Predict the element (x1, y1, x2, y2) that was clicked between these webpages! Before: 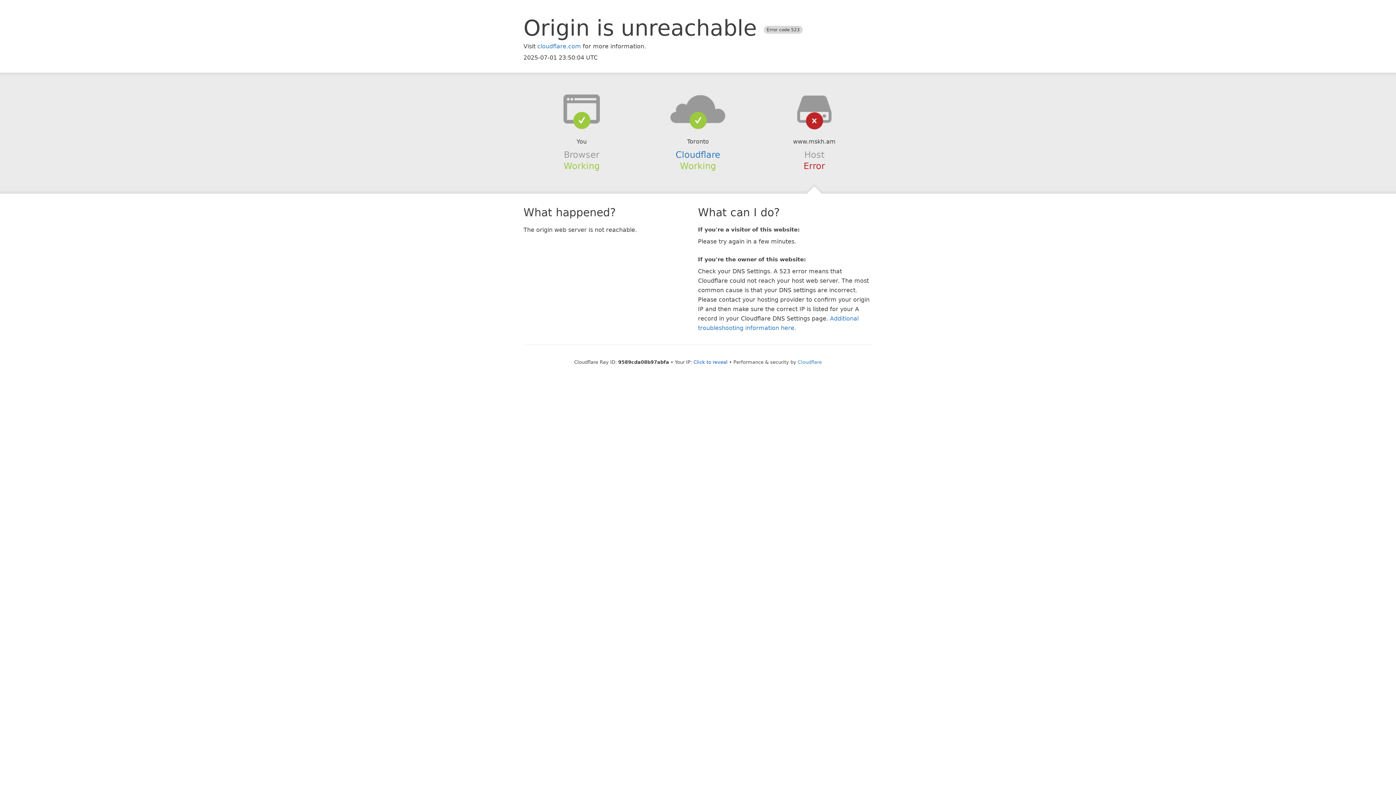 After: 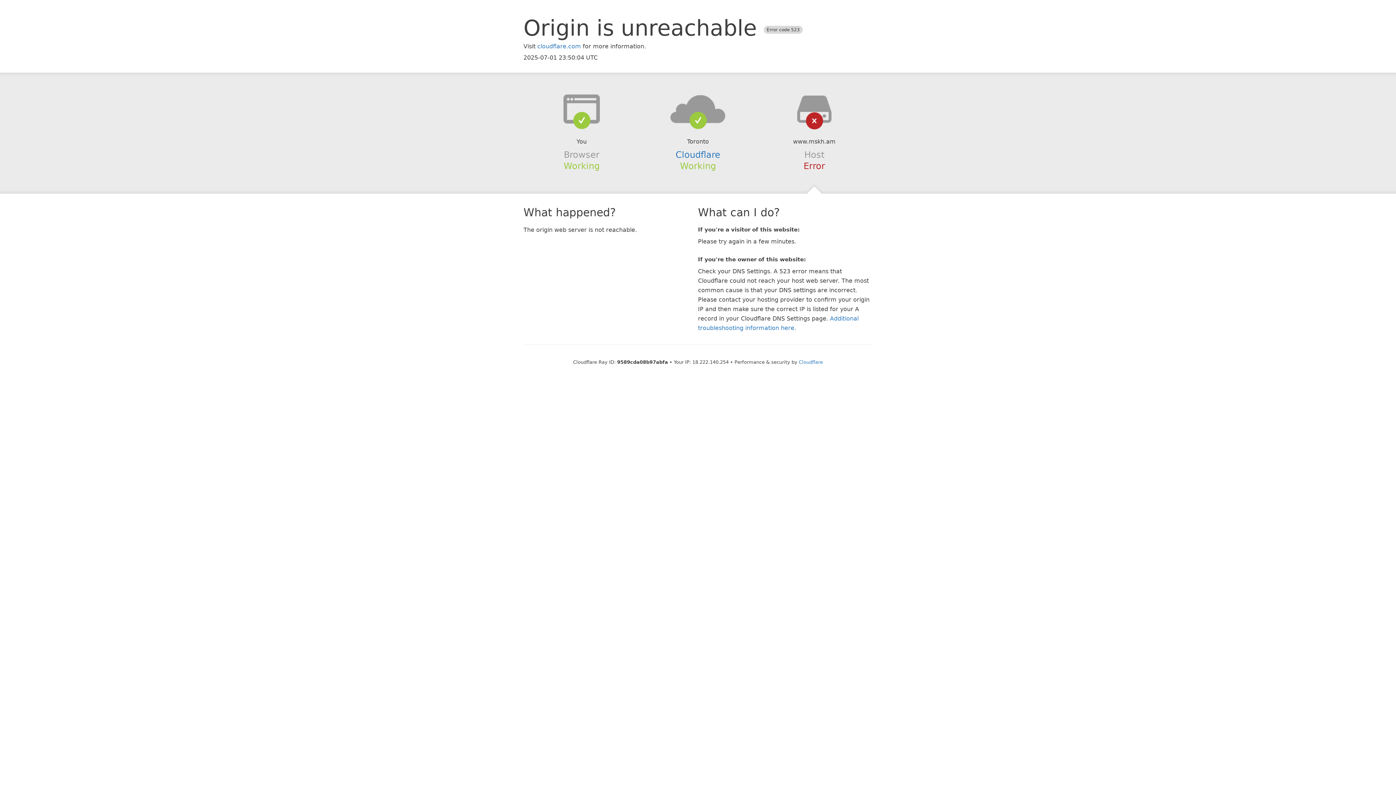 Action: bbox: (693, 359, 727, 364) label: Click to reveal